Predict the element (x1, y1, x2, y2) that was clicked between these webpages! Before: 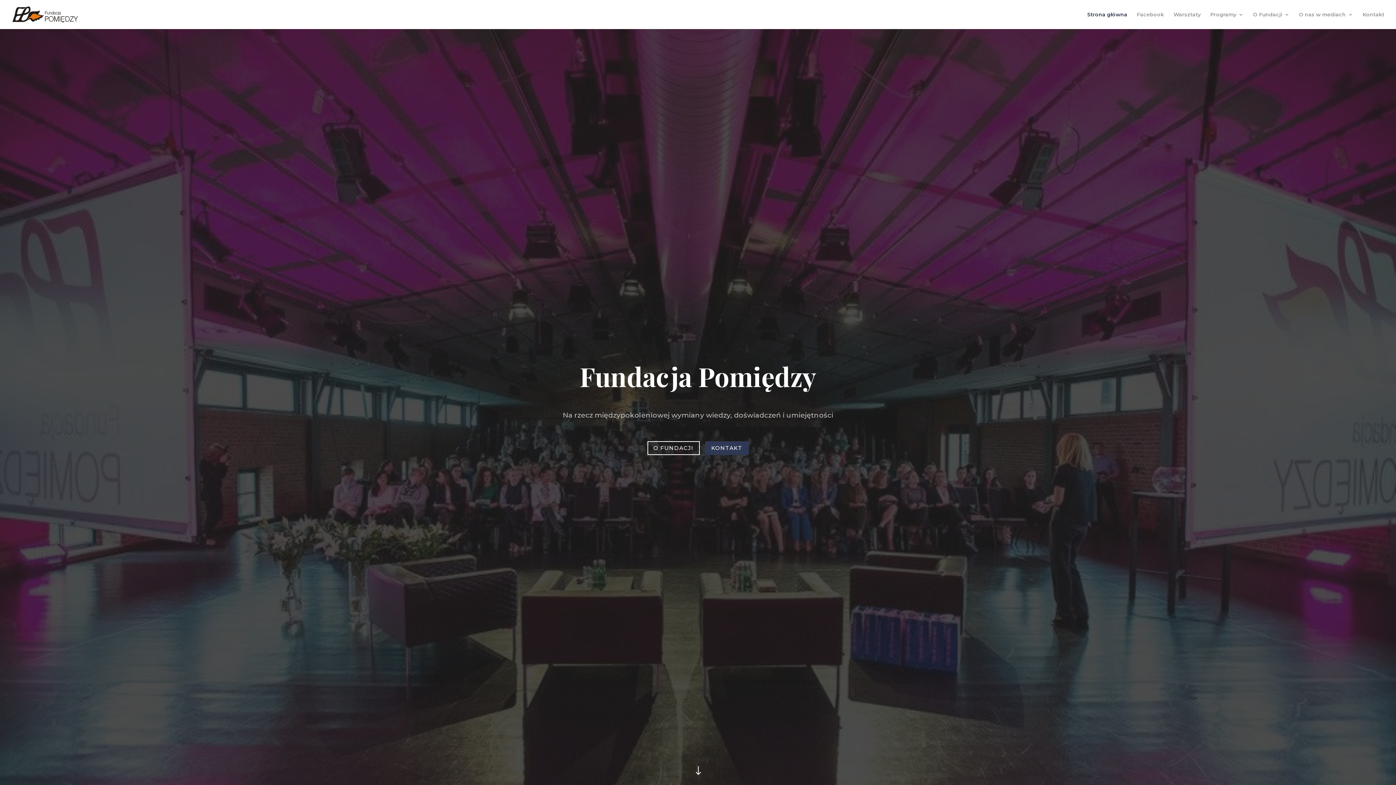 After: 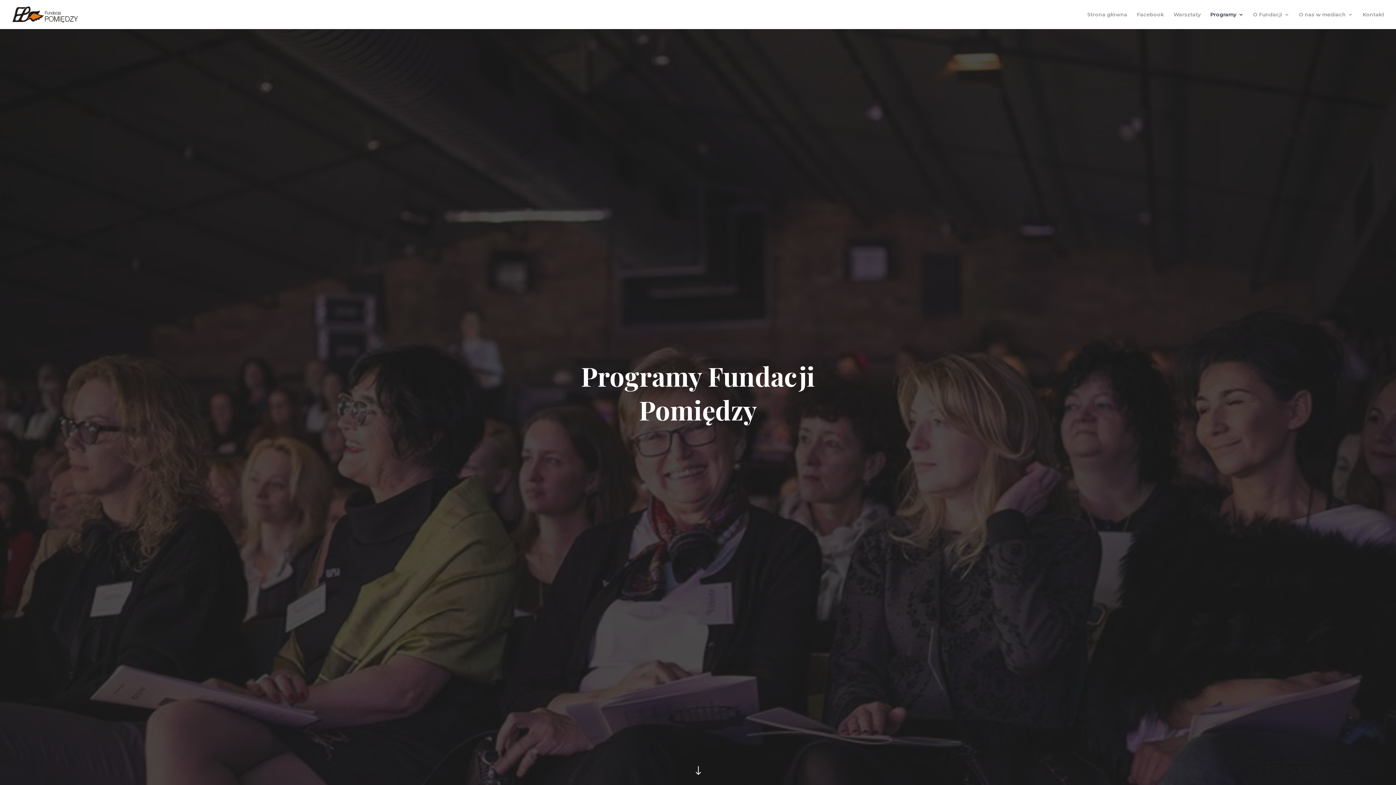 Action: label: Programy bbox: (1210, 12, 1244, 29)